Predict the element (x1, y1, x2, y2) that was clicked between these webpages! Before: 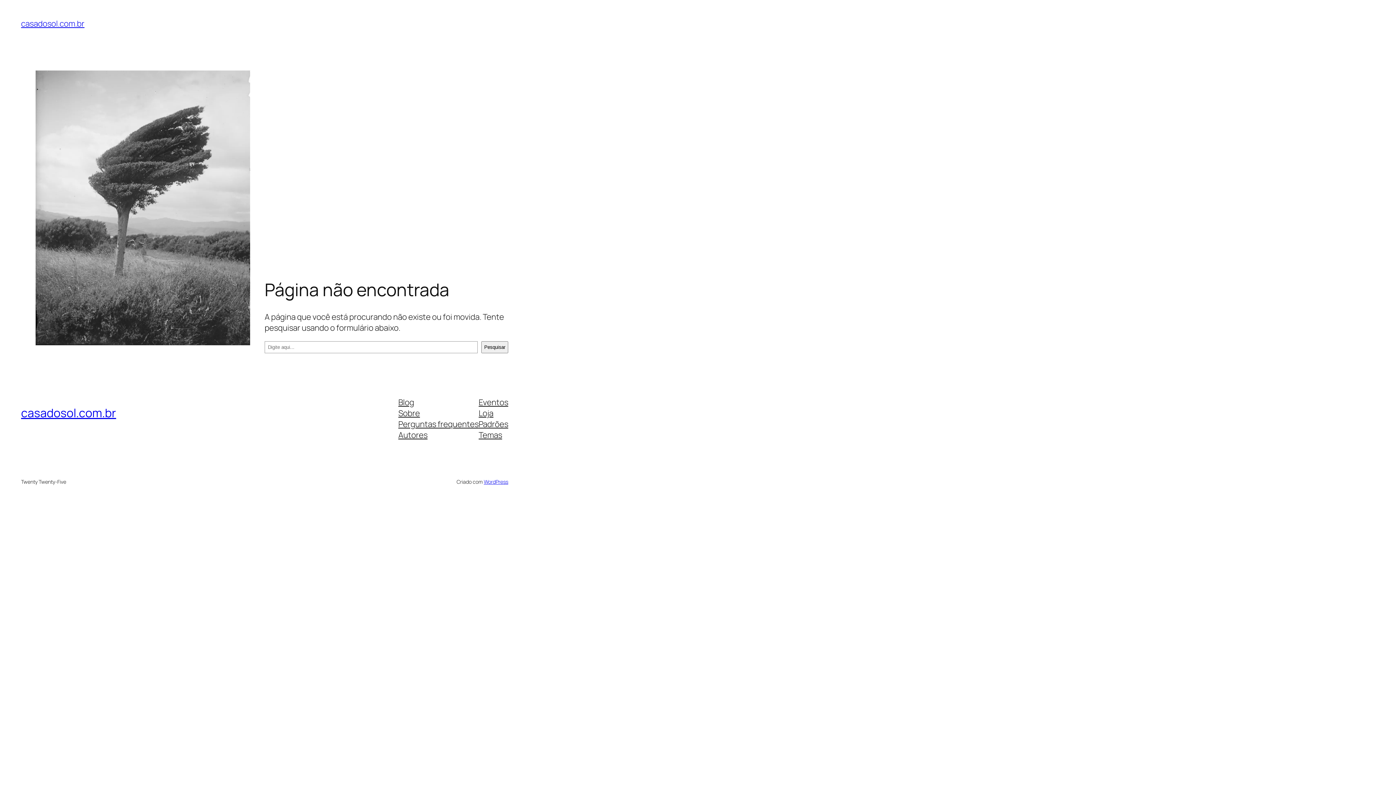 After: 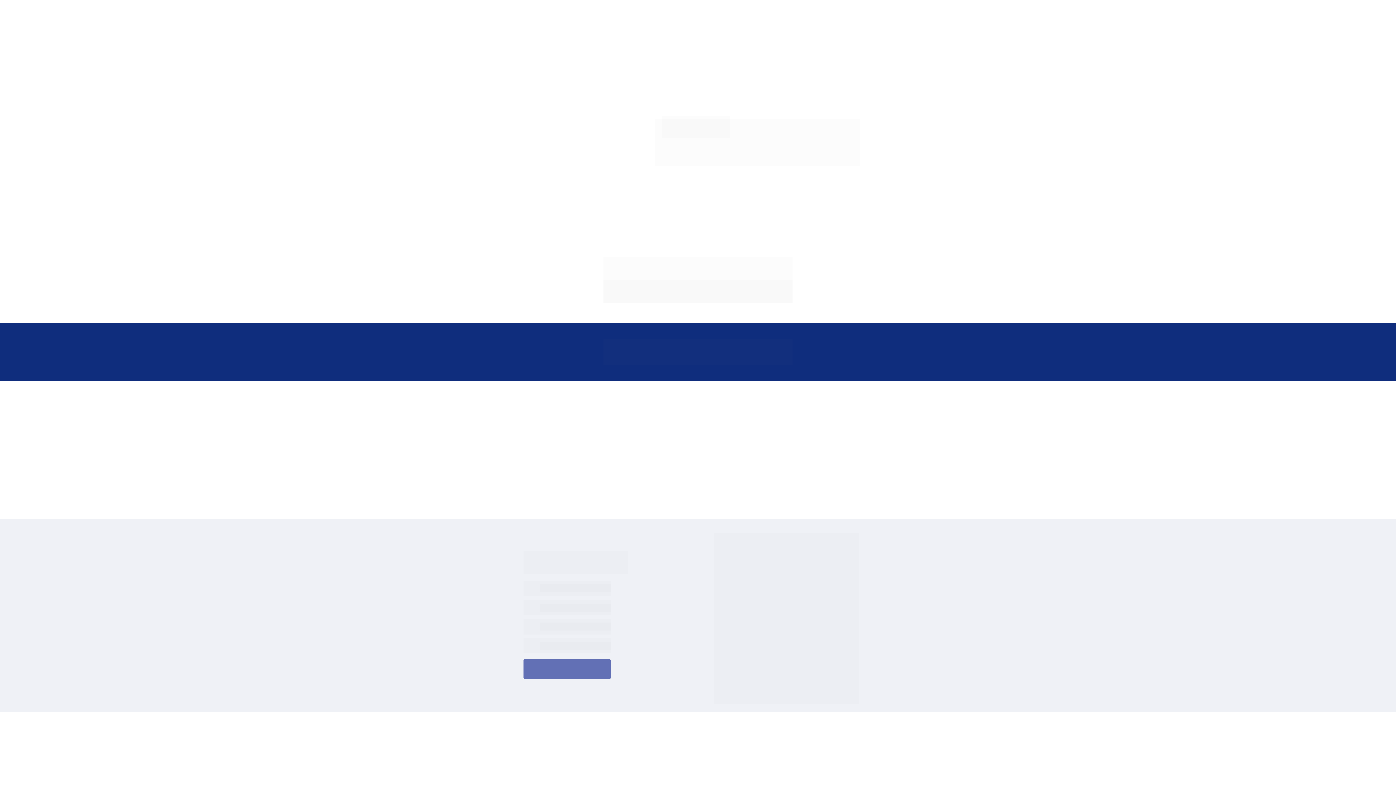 Action: label: casadosol.com.br bbox: (21, 405, 116, 421)